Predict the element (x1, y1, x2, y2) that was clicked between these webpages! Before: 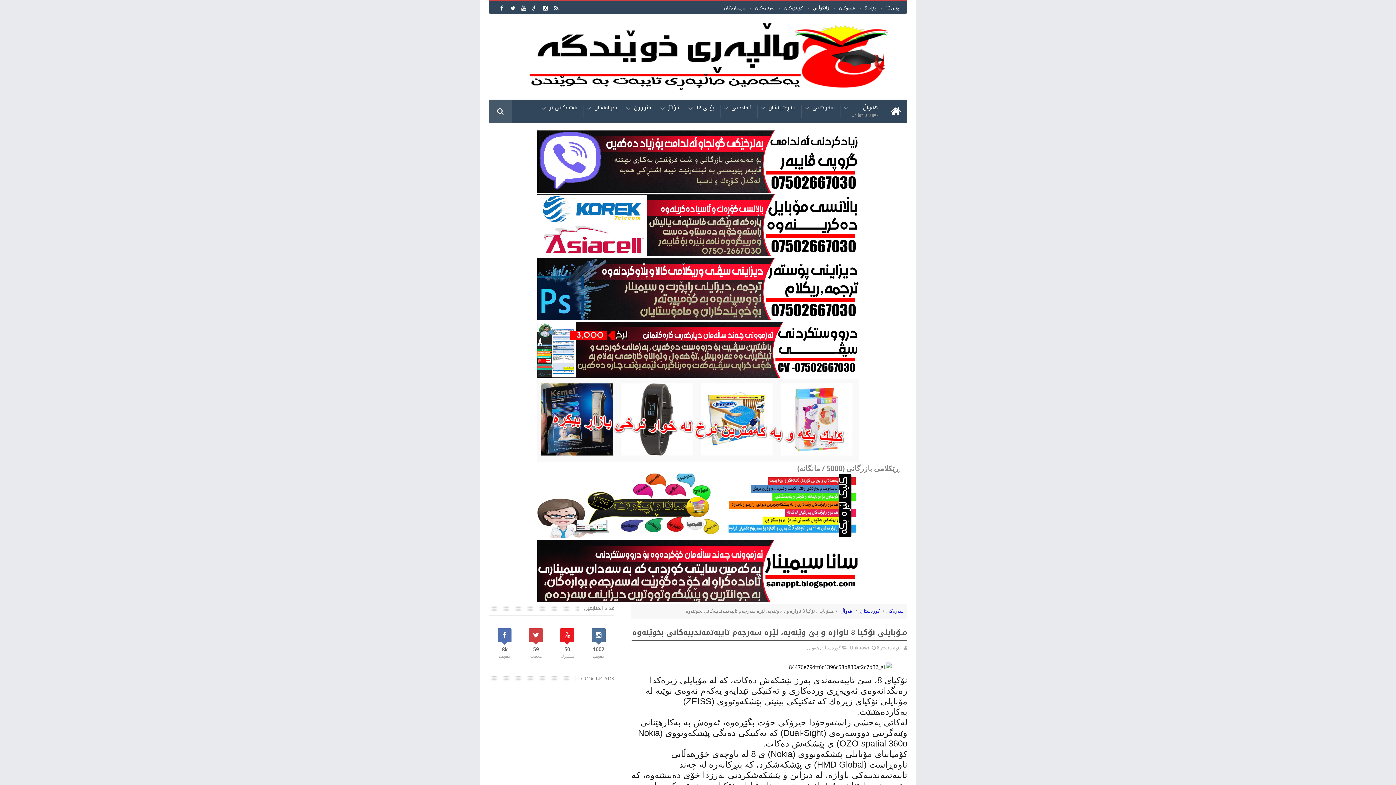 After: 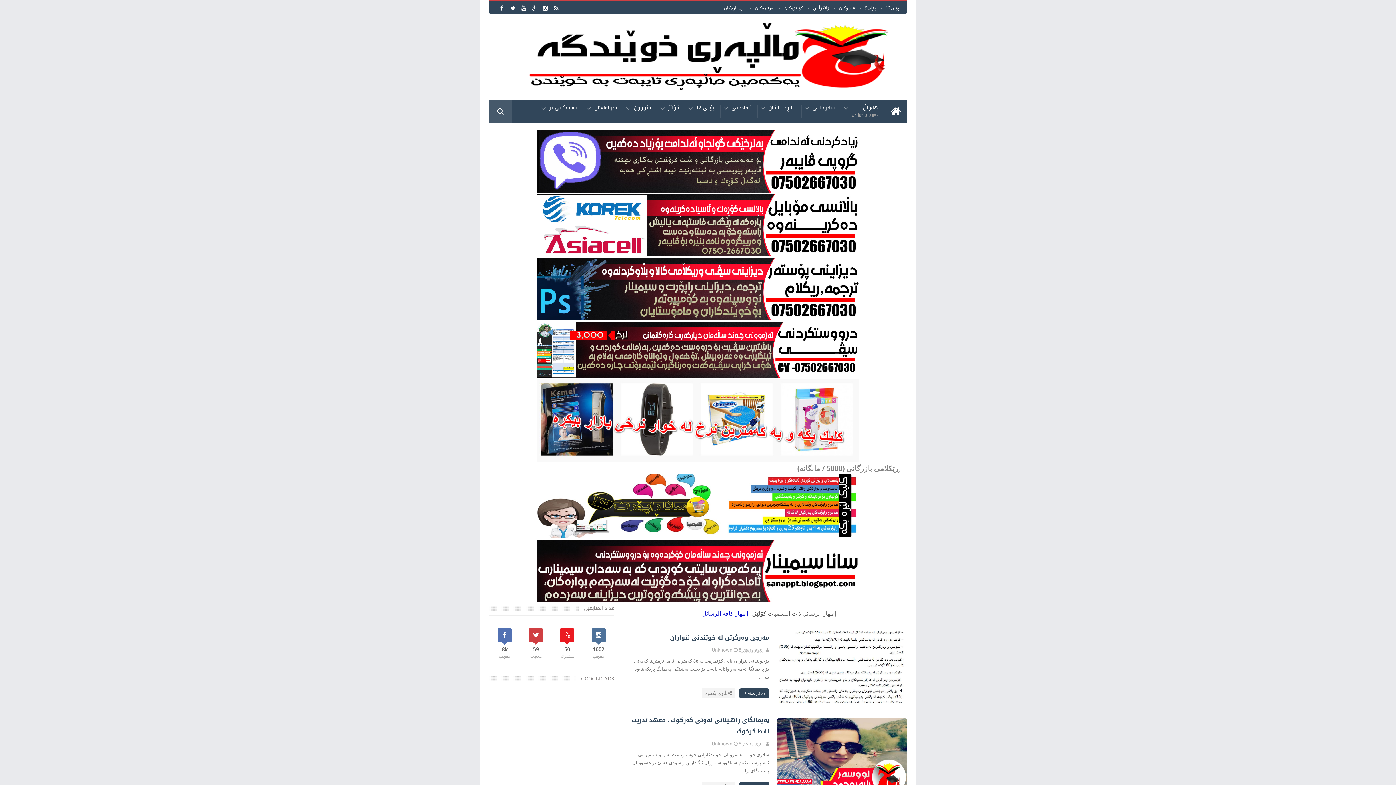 Action: label: كۆلێژه‌كان bbox: (779, 5, 803, 10)